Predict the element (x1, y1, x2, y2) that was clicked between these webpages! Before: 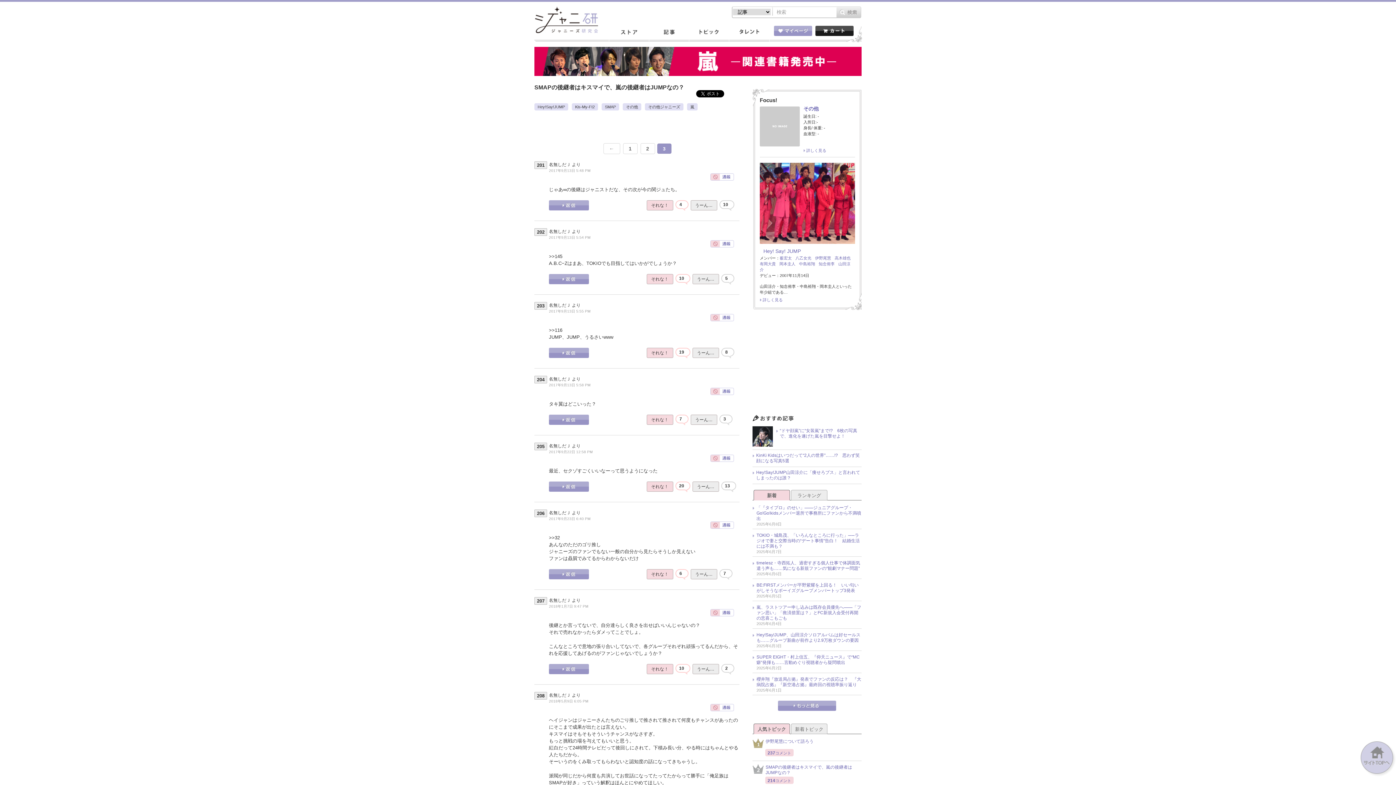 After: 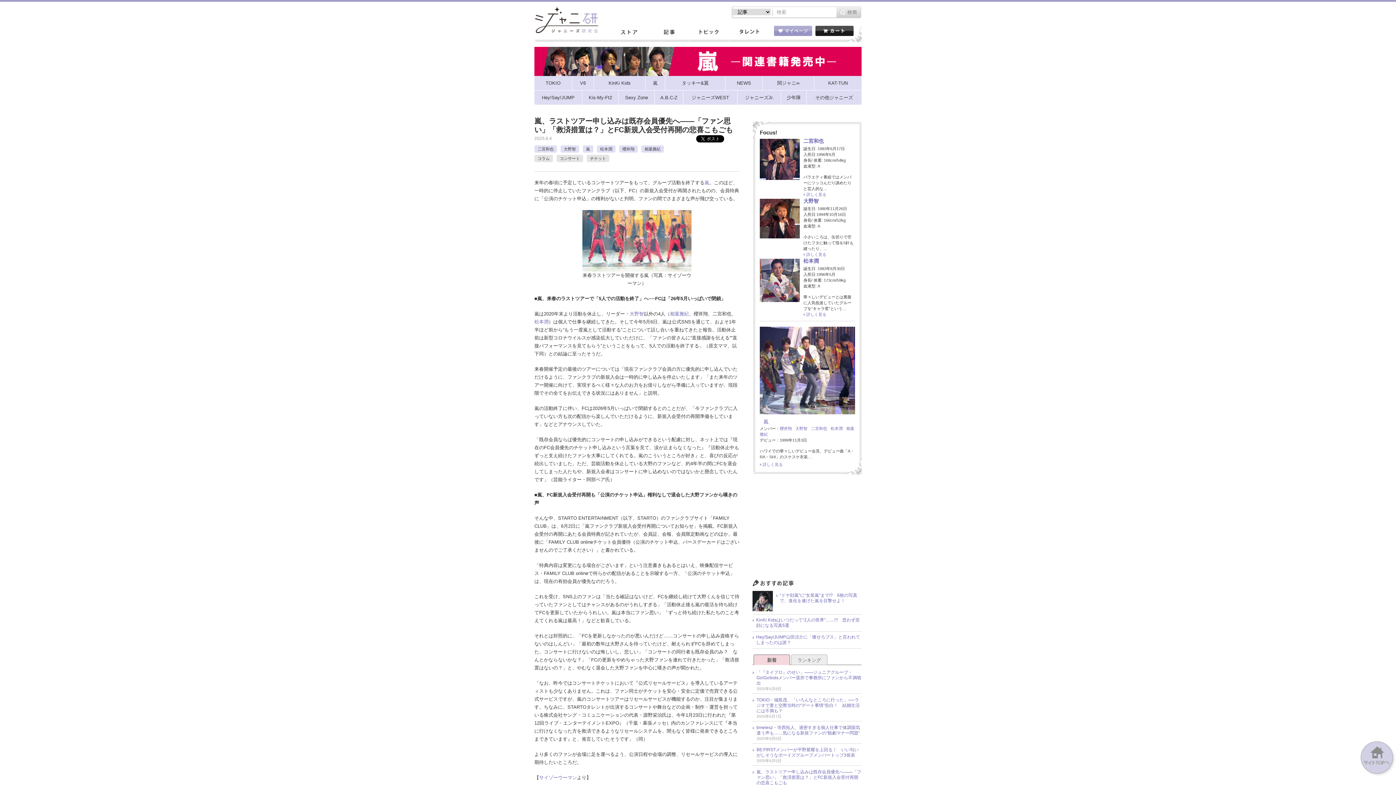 Action: bbox: (756, 604, 861, 621) label: 嵐、ラストツアー申し込みは既存会員優先へ――「ファン思い」「救済措置は？」とFC新規入会受付再開の悲喜こもごも